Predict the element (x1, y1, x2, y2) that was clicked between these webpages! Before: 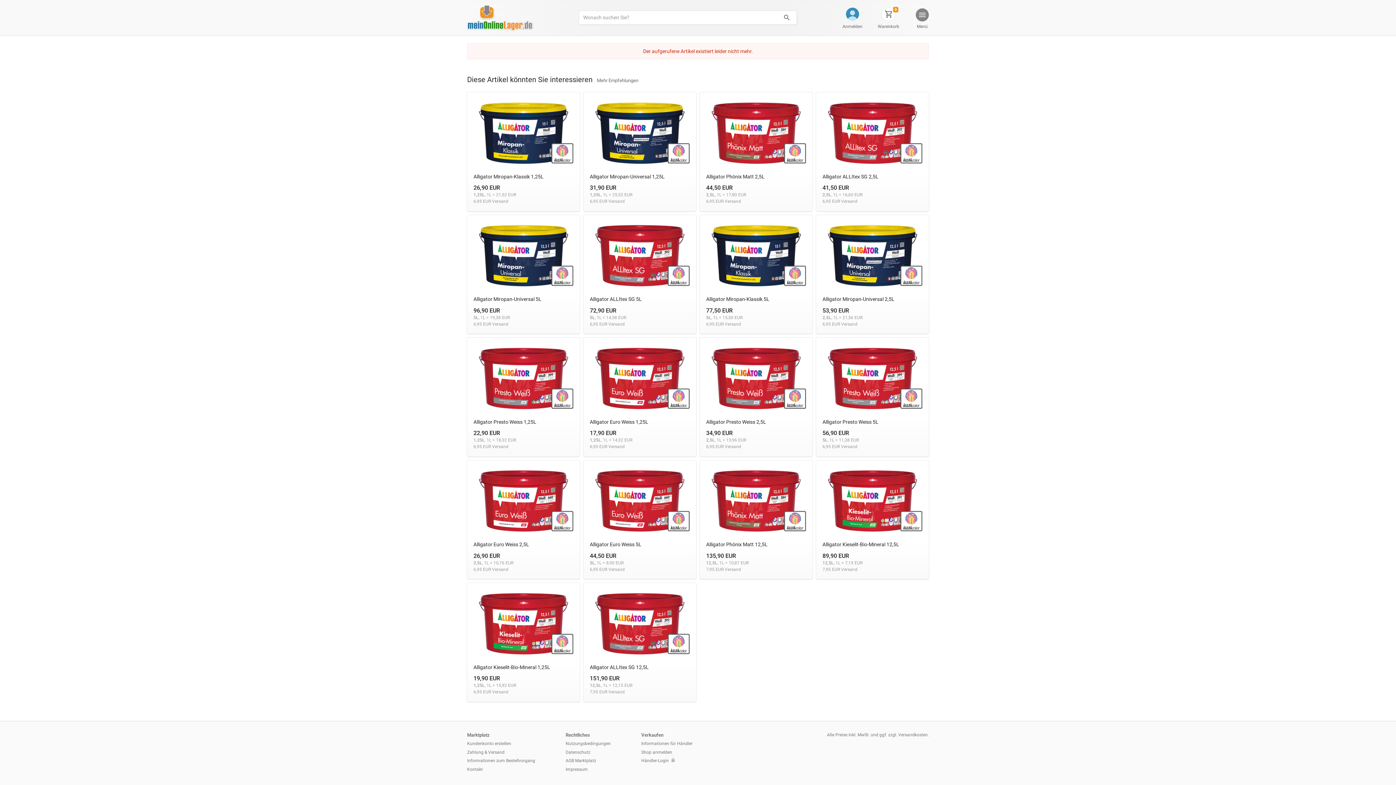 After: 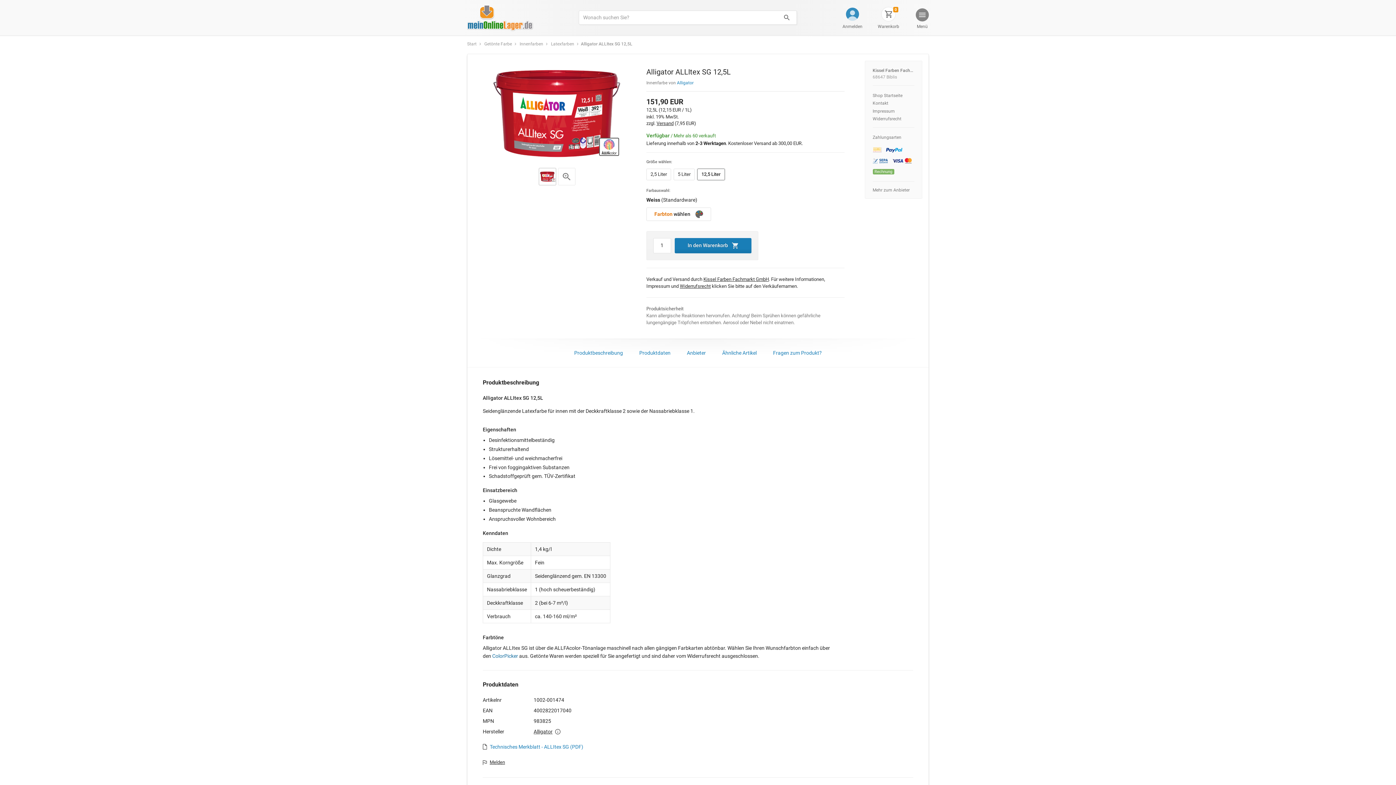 Action: label: Alligator ALLItex SG 12,5L
151,90 EUR
12,5L, 1L = 12,15 EUR
7,95 EUR Versand bbox: (583, 583, 696, 702)